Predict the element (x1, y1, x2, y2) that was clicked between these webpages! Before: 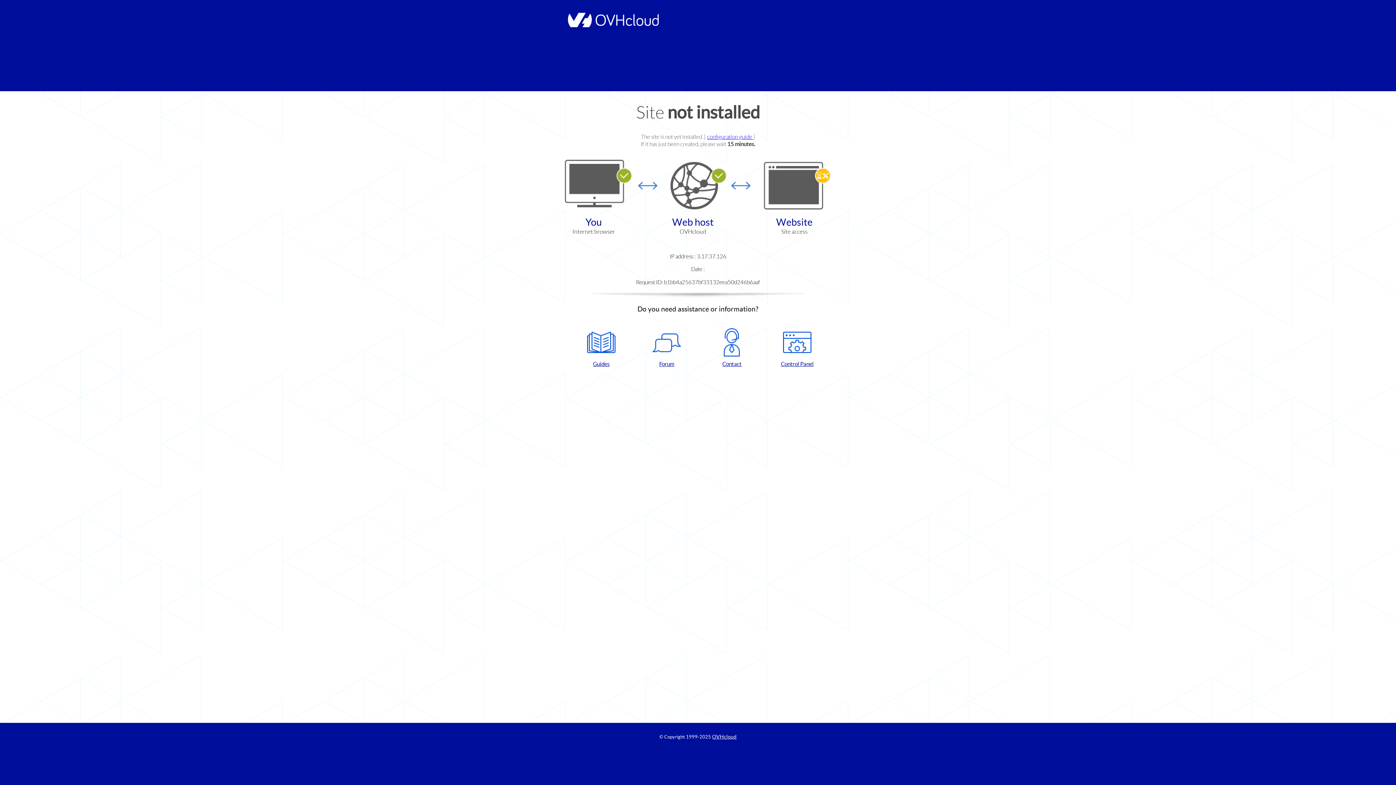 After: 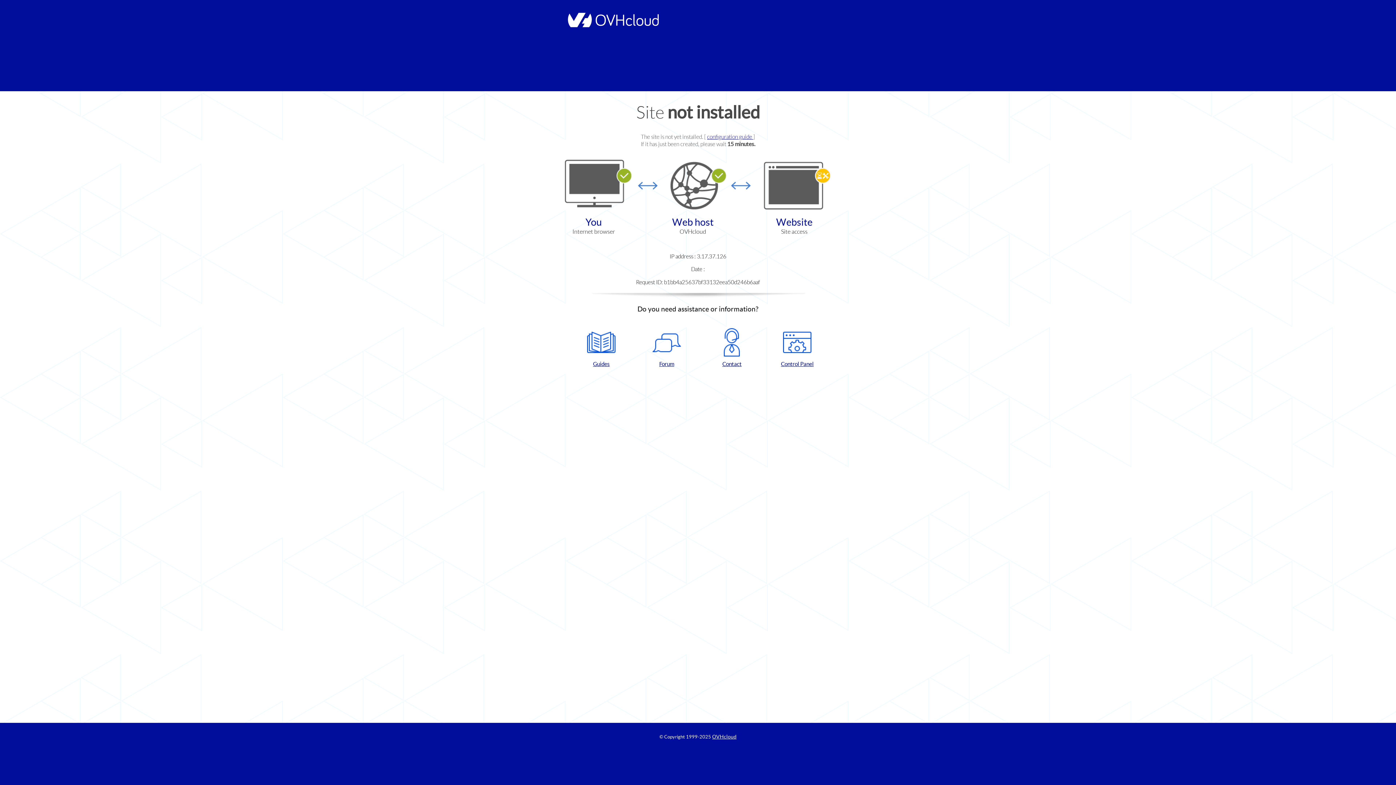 Action: label: Control Panel bbox: (768, 328, 826, 367)